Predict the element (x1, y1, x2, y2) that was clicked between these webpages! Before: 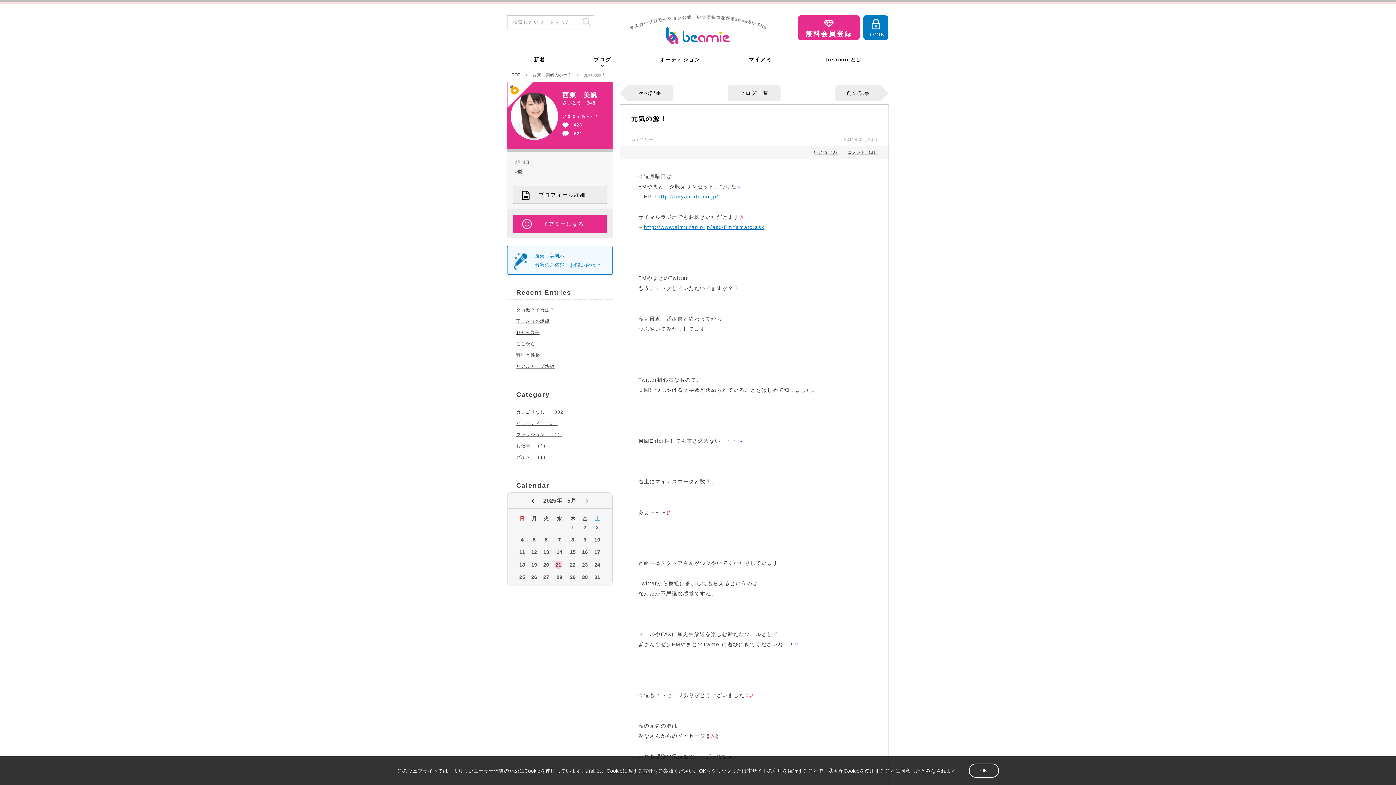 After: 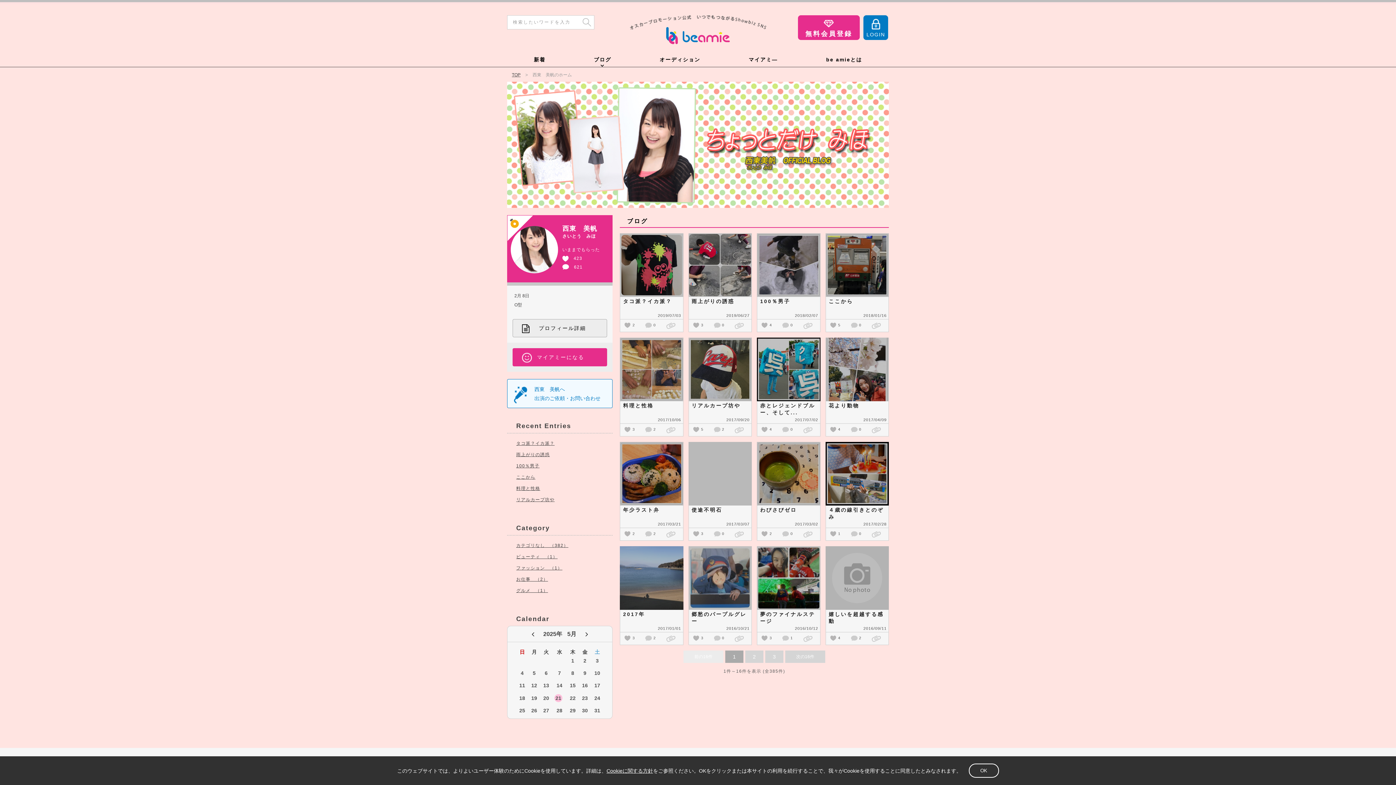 Action: label: 西東　美帆のホーム bbox: (532, 72, 572, 77)